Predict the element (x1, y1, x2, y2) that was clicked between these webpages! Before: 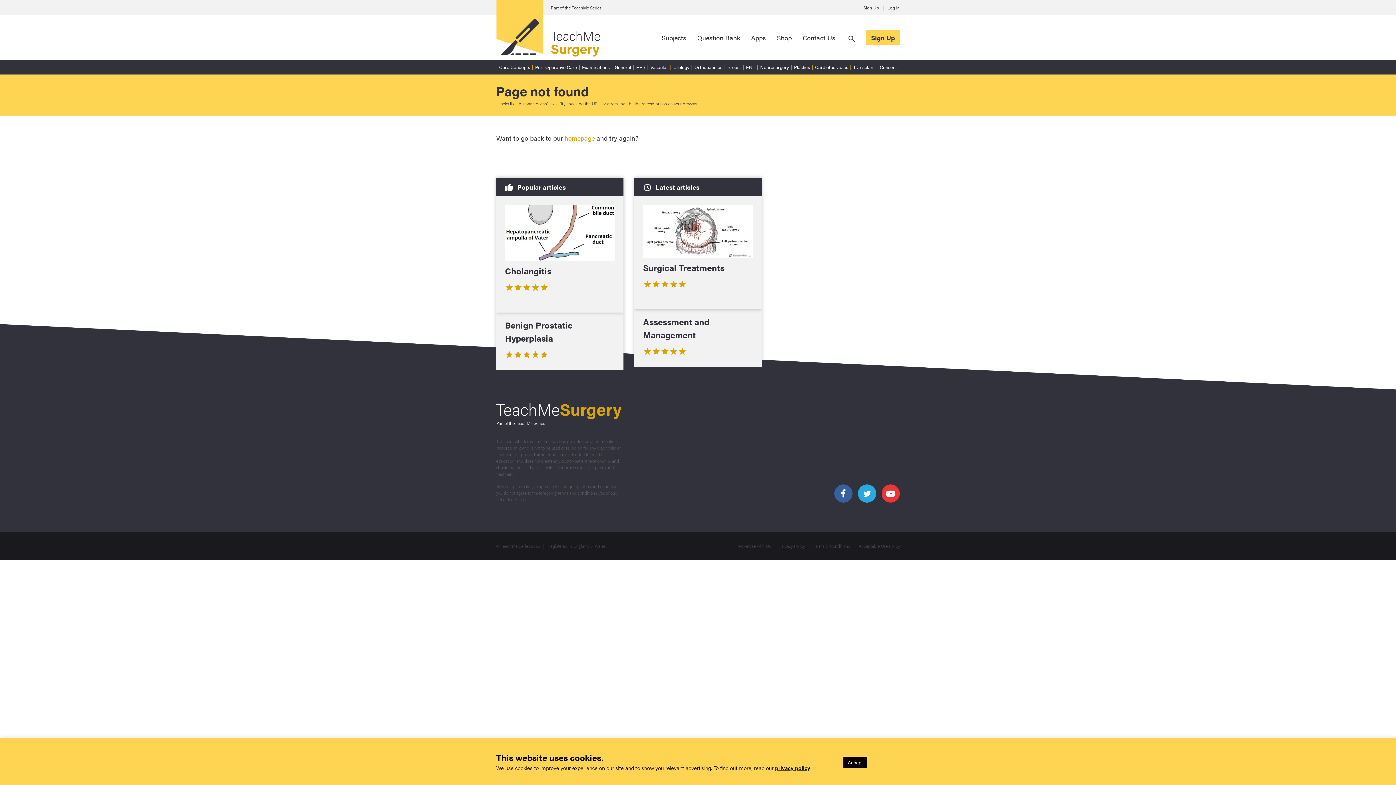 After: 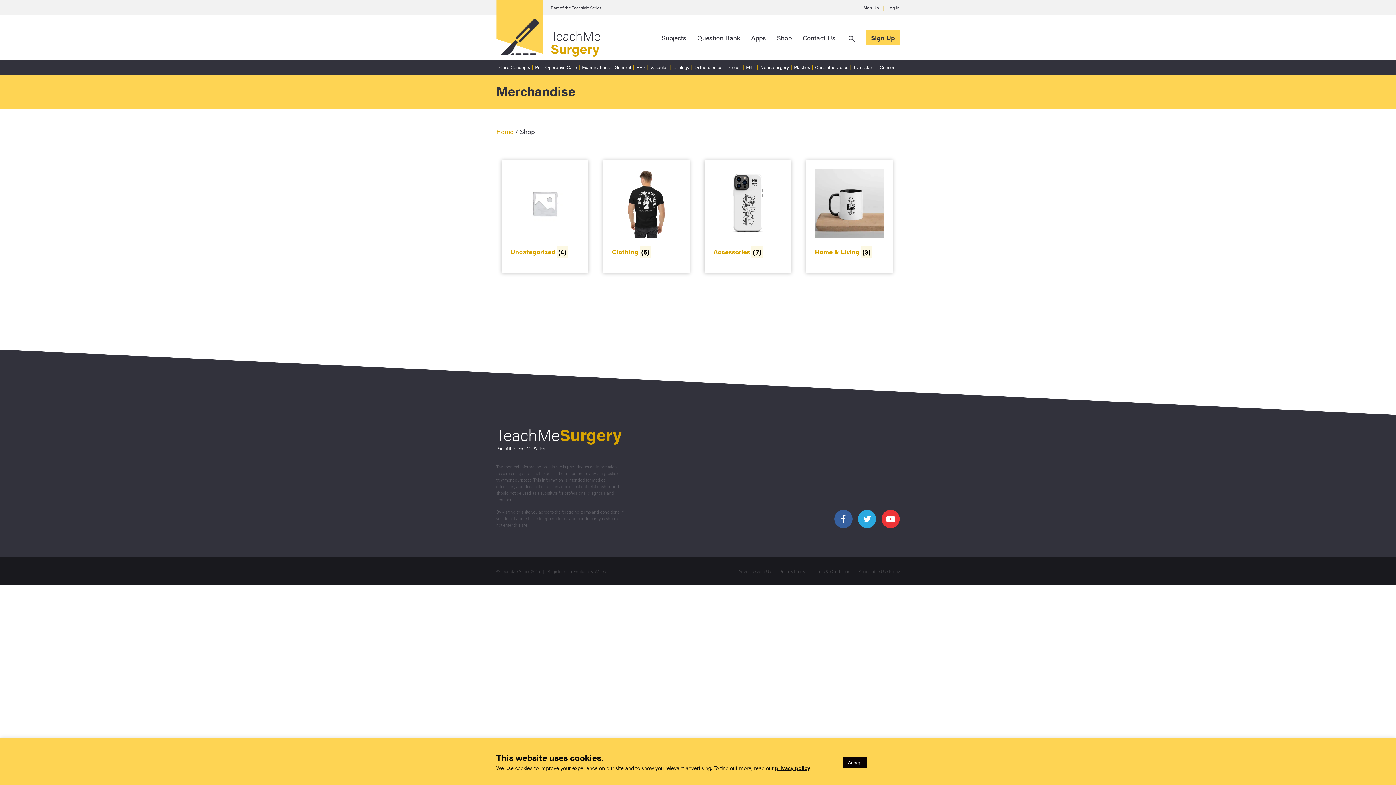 Action: label: Shop bbox: (777, 33, 792, 42)